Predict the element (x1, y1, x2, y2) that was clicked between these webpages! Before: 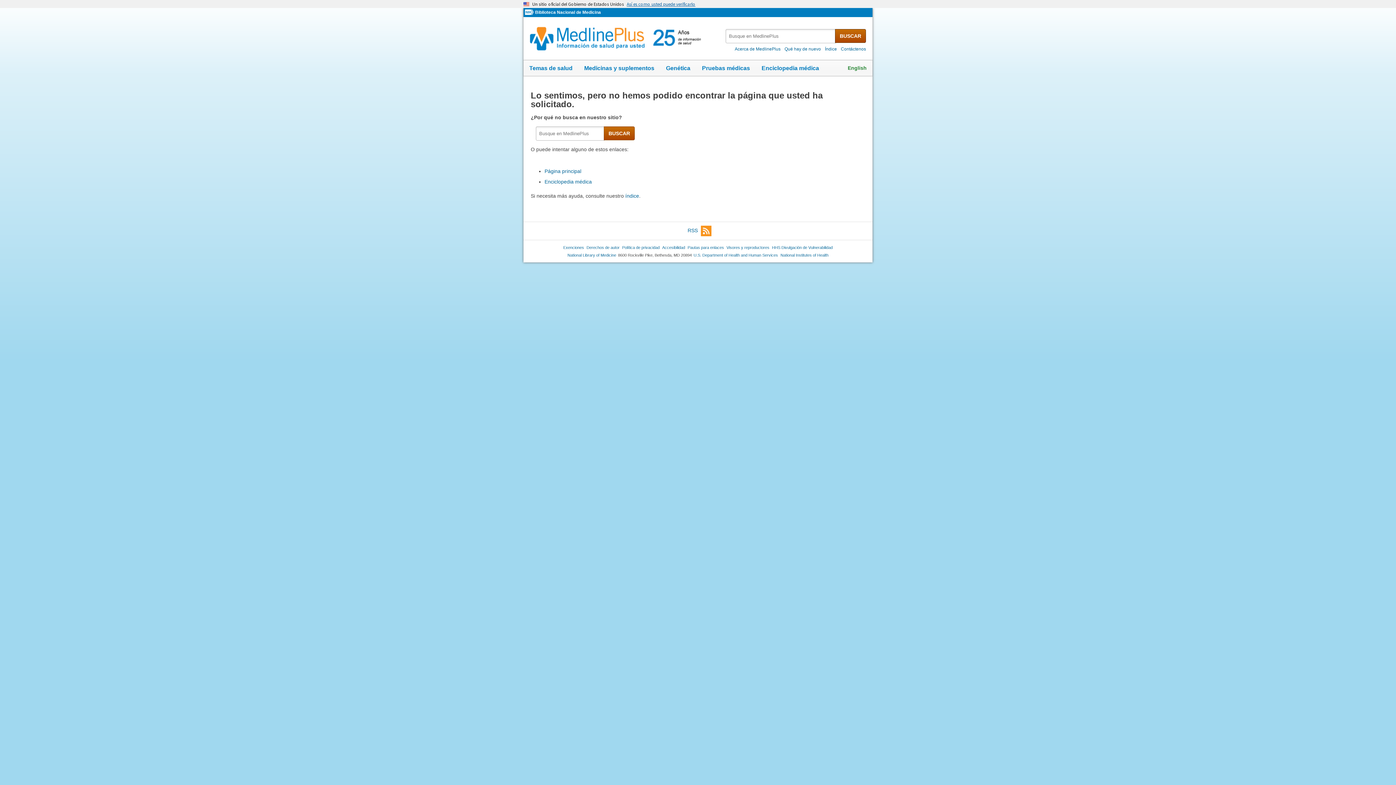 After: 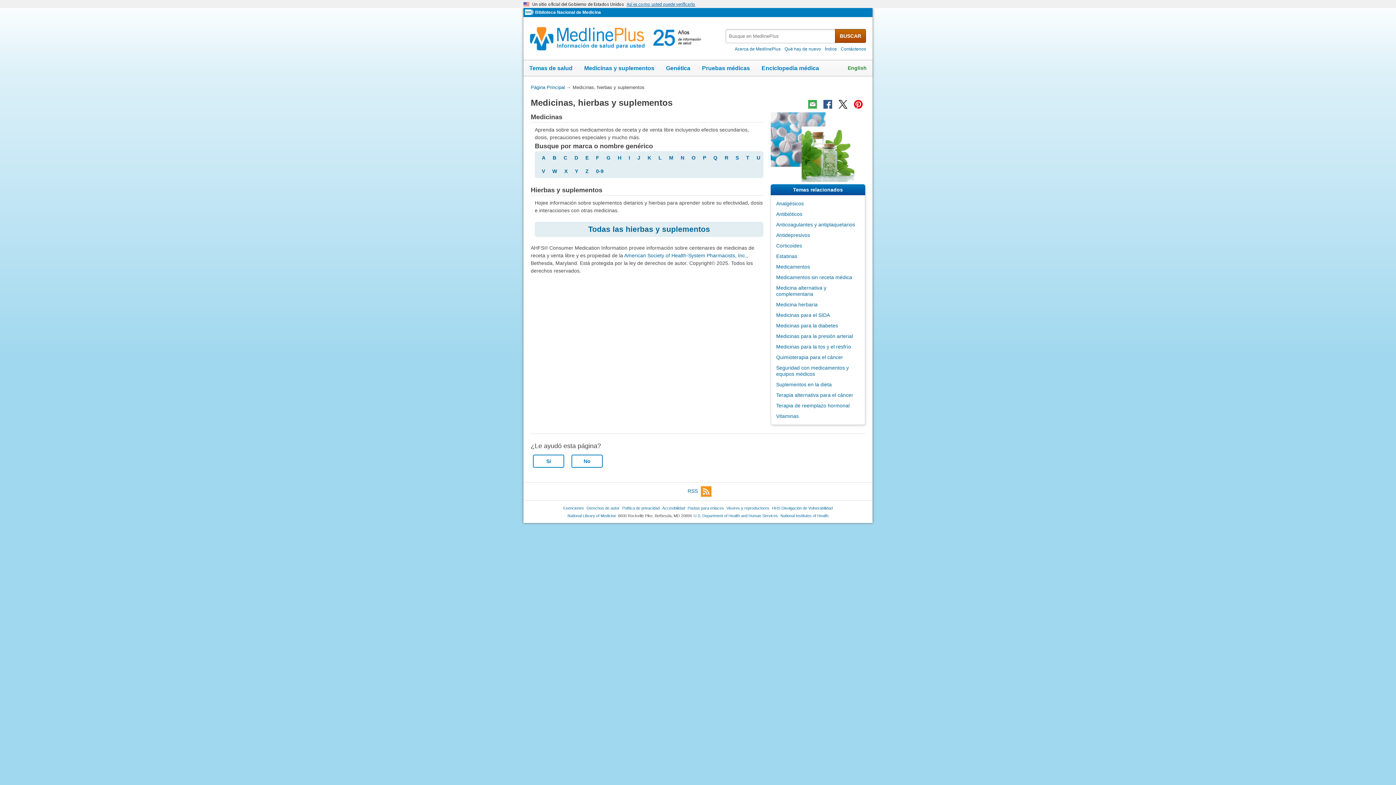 Action: bbox: (578, 60, 660, 76) label: Medicinas y suplementos